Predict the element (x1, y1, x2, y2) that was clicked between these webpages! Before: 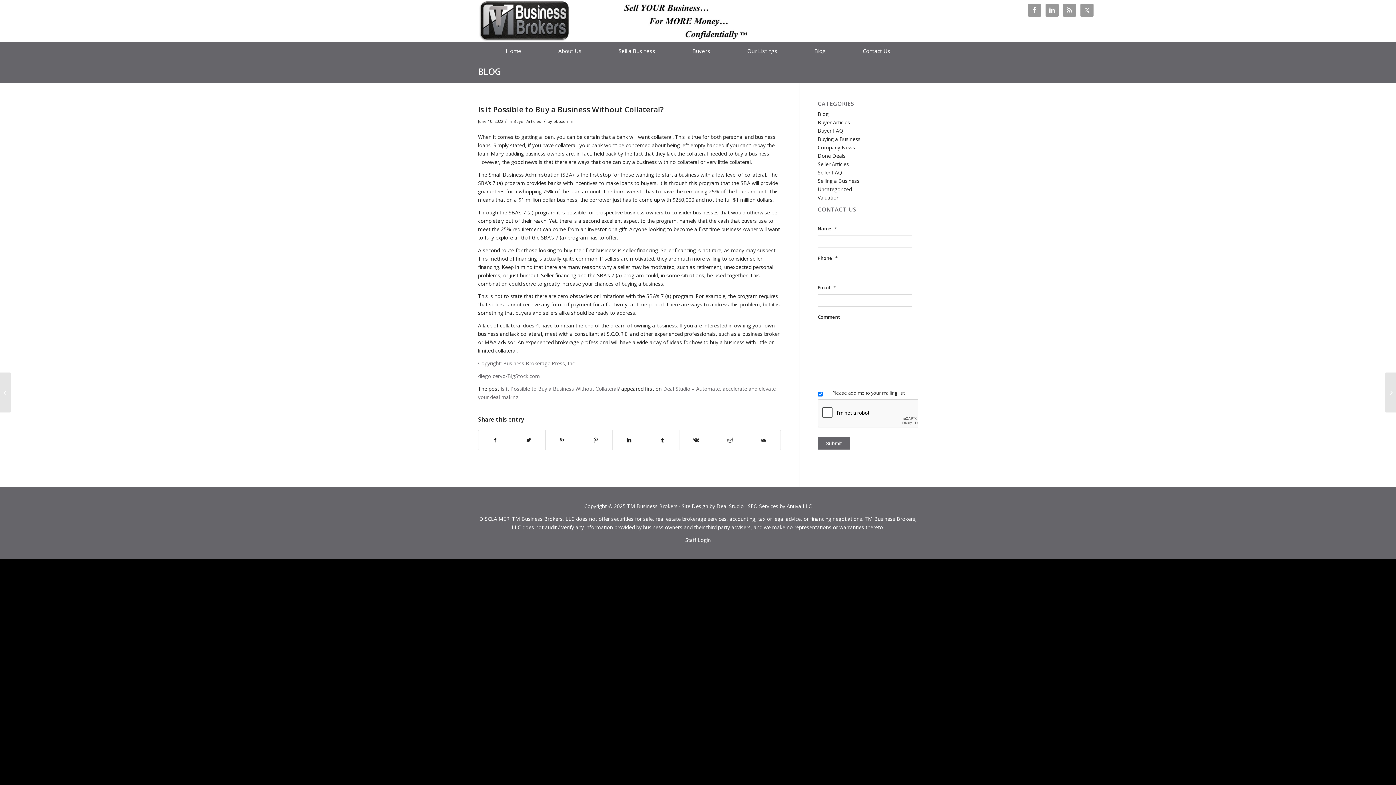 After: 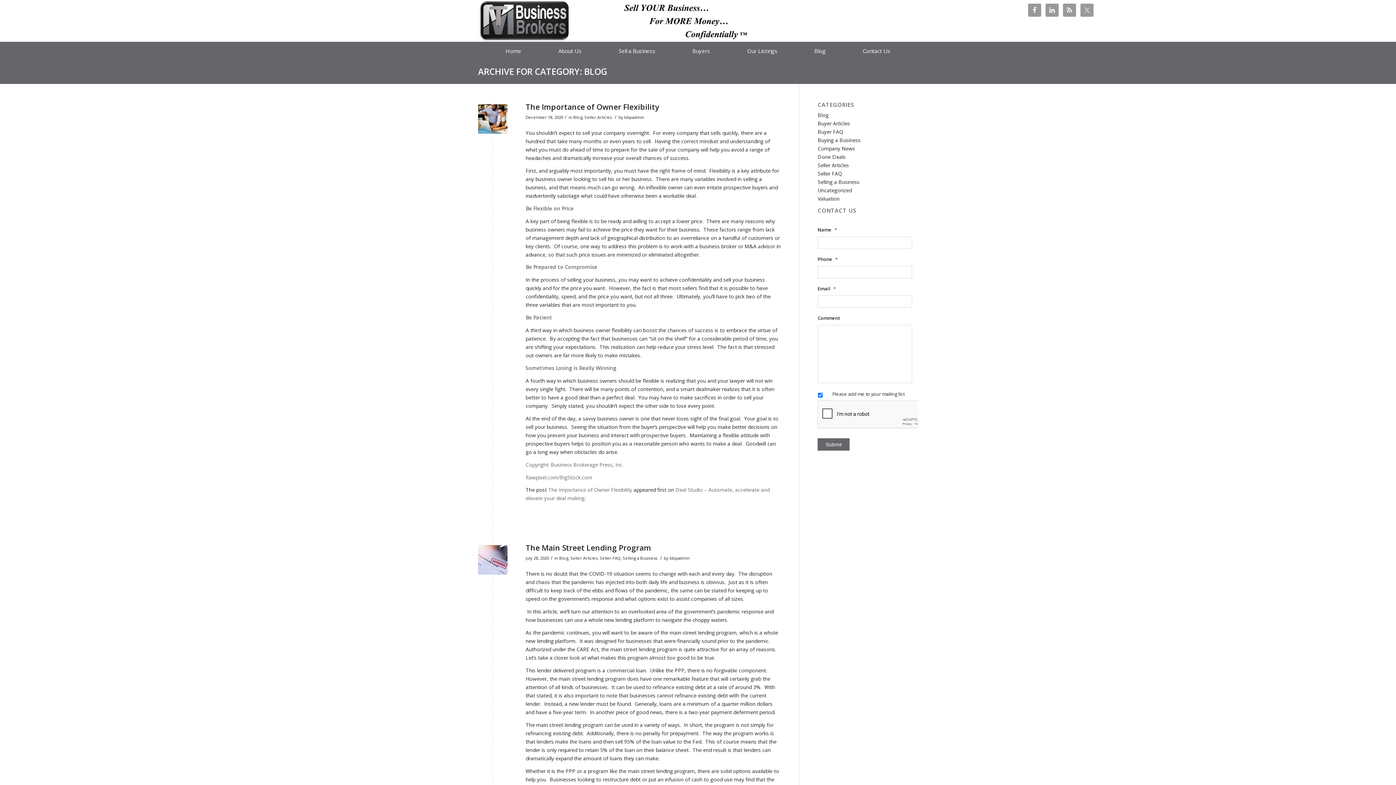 Action: bbox: (817, 110, 828, 117) label: Blog